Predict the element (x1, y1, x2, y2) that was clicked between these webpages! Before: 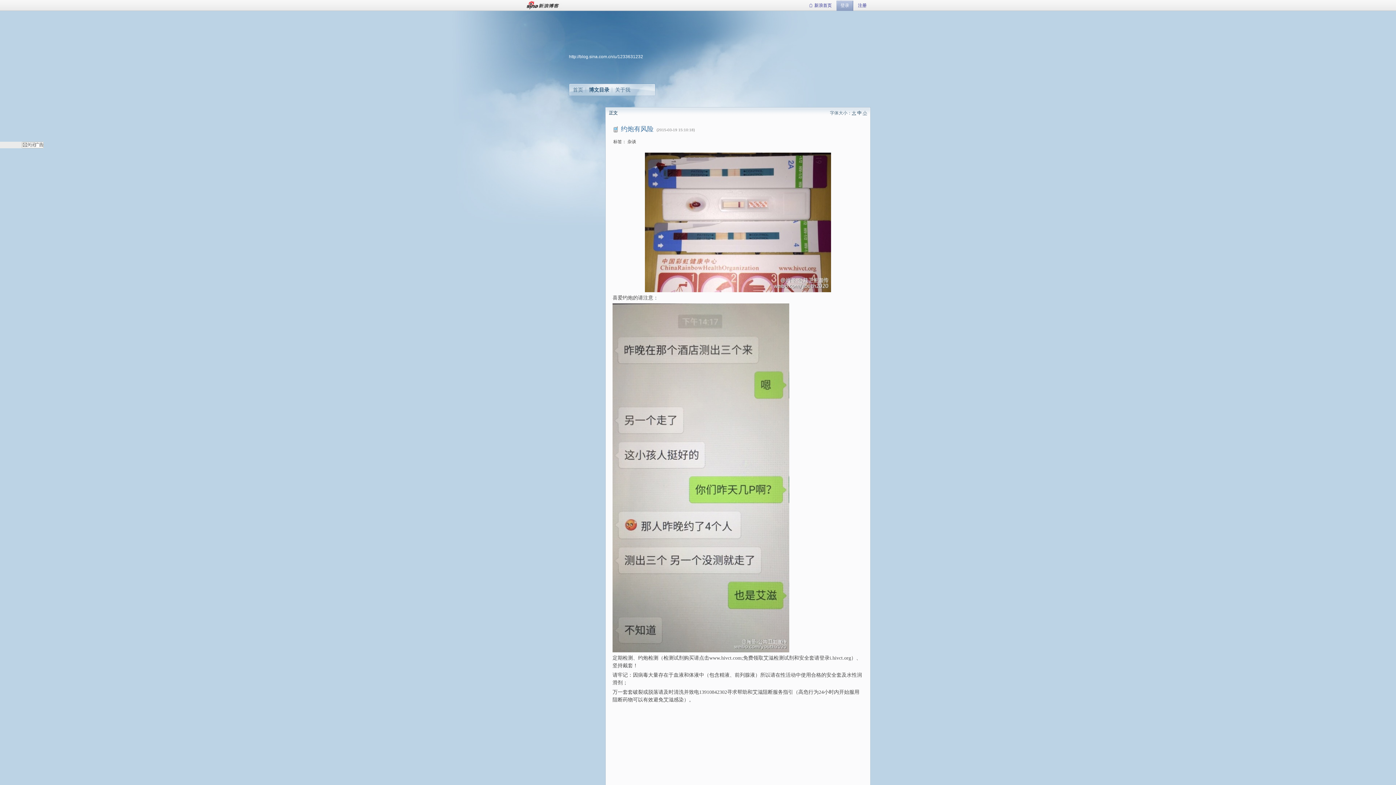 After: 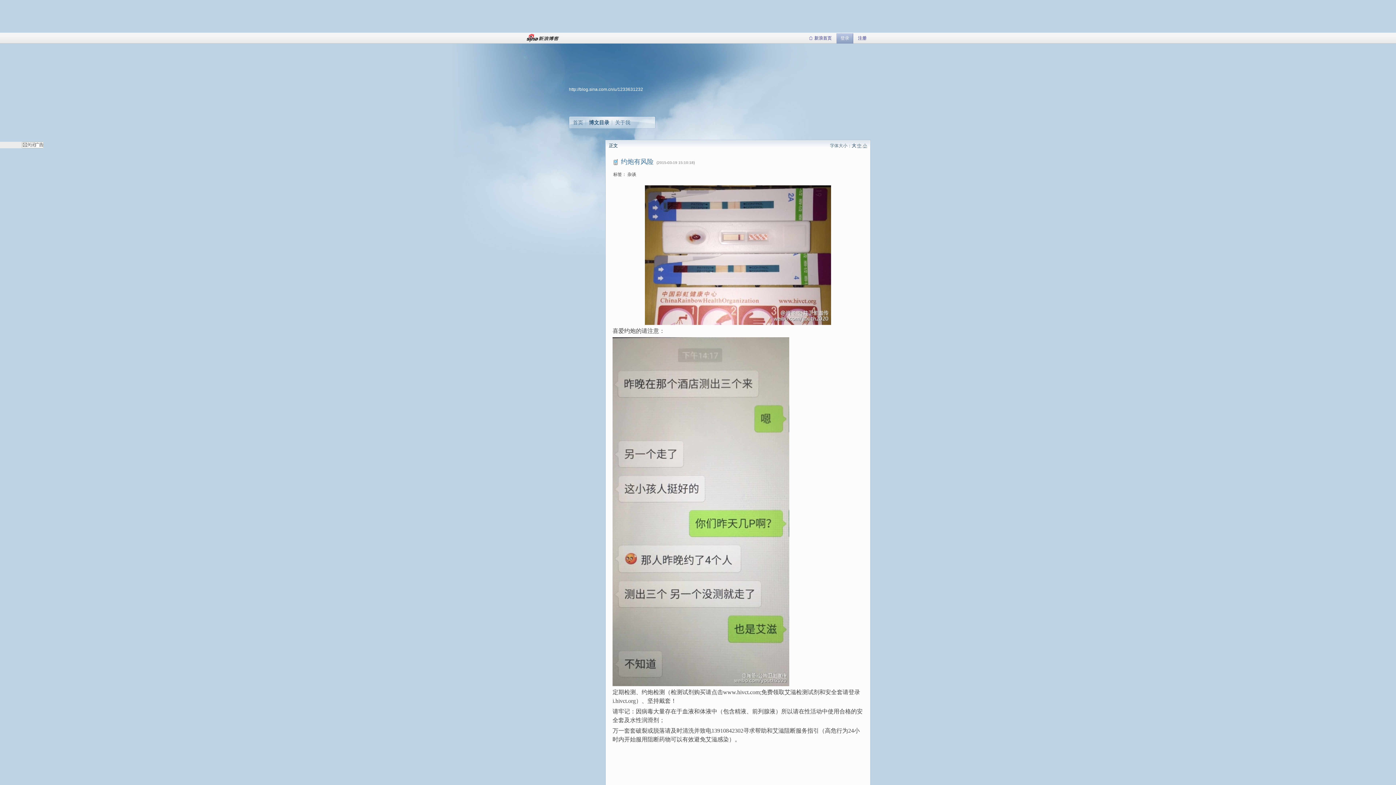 Action: bbox: (852, 110, 856, 115) label: 大